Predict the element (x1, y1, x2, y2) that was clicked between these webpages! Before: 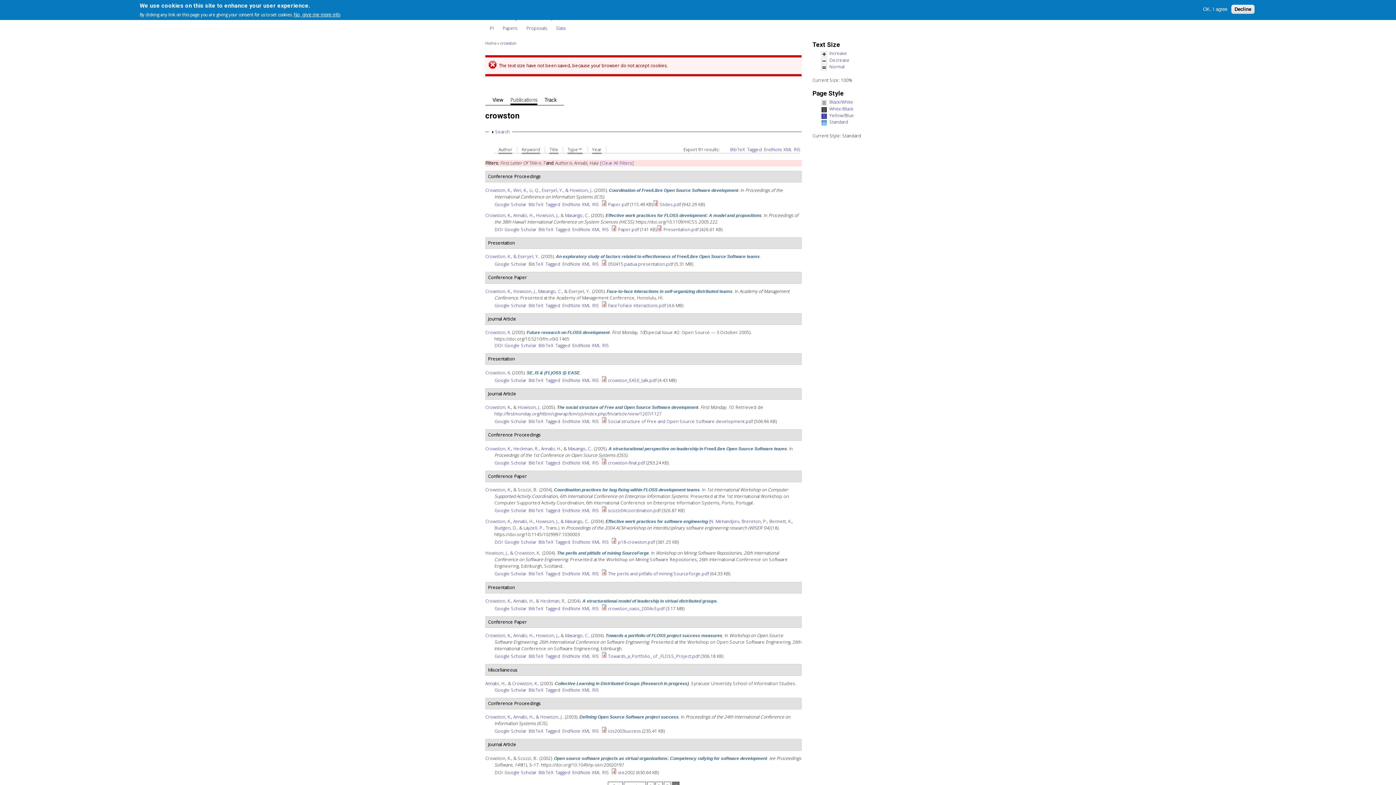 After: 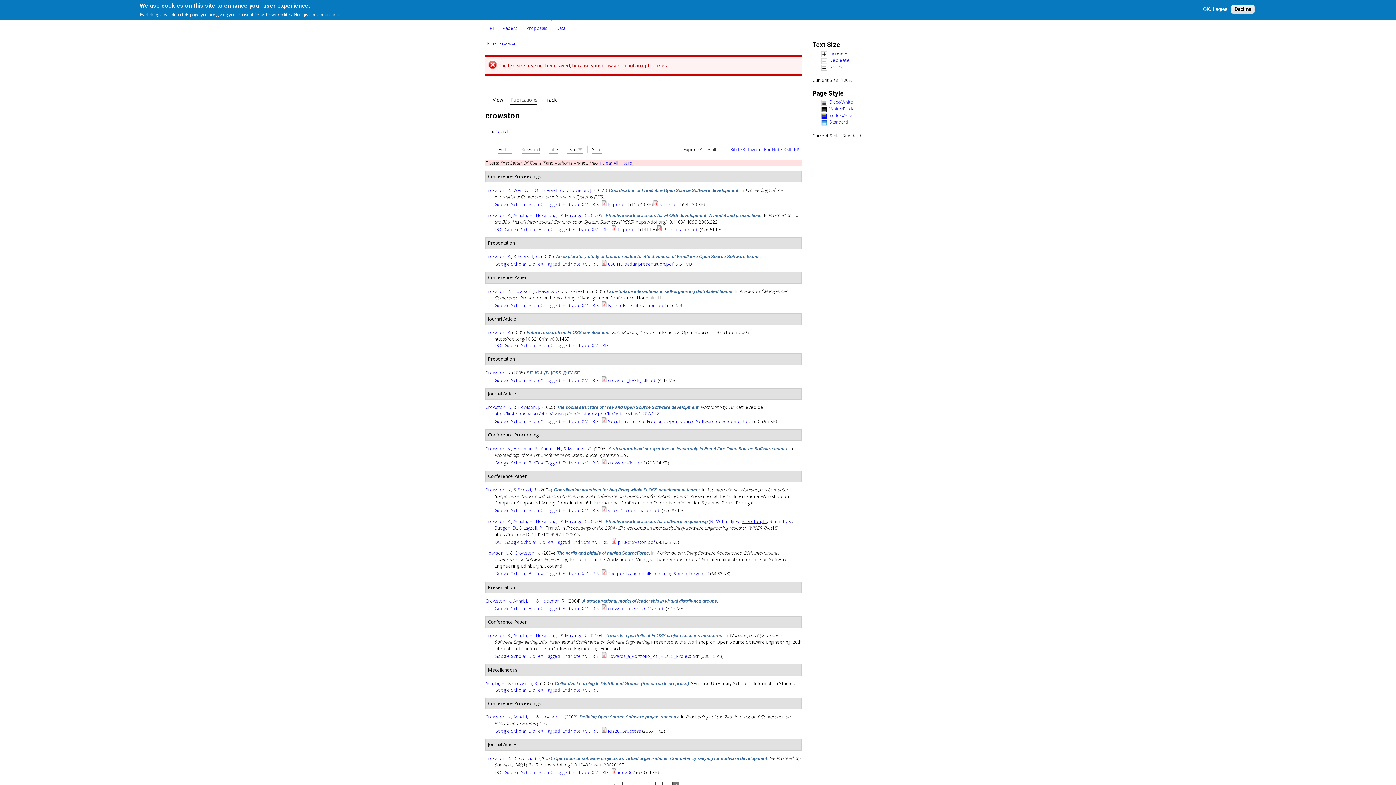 Action: label: Brereton, P. bbox: (741, 518, 767, 524)